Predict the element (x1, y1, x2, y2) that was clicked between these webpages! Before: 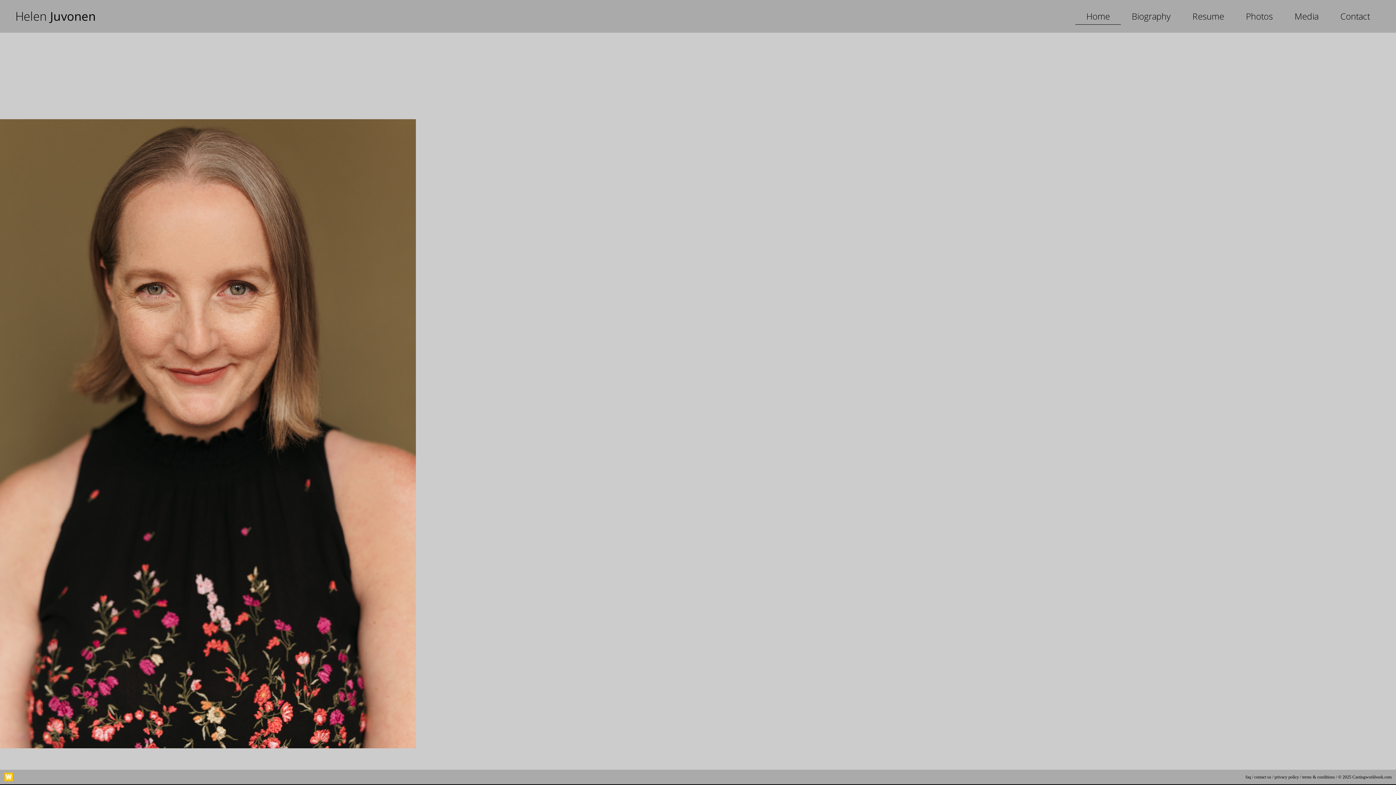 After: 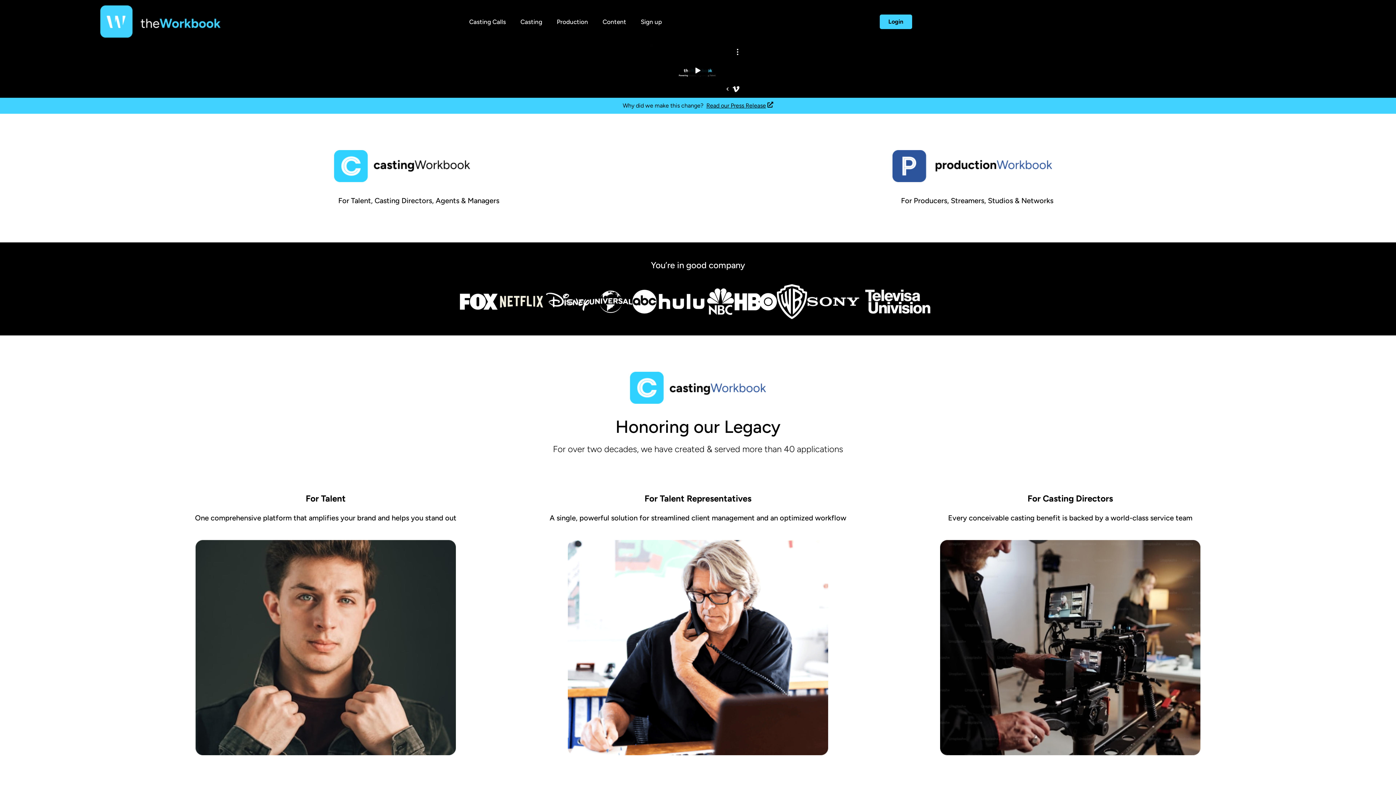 Action: bbox: (4, 773, 13, 780)